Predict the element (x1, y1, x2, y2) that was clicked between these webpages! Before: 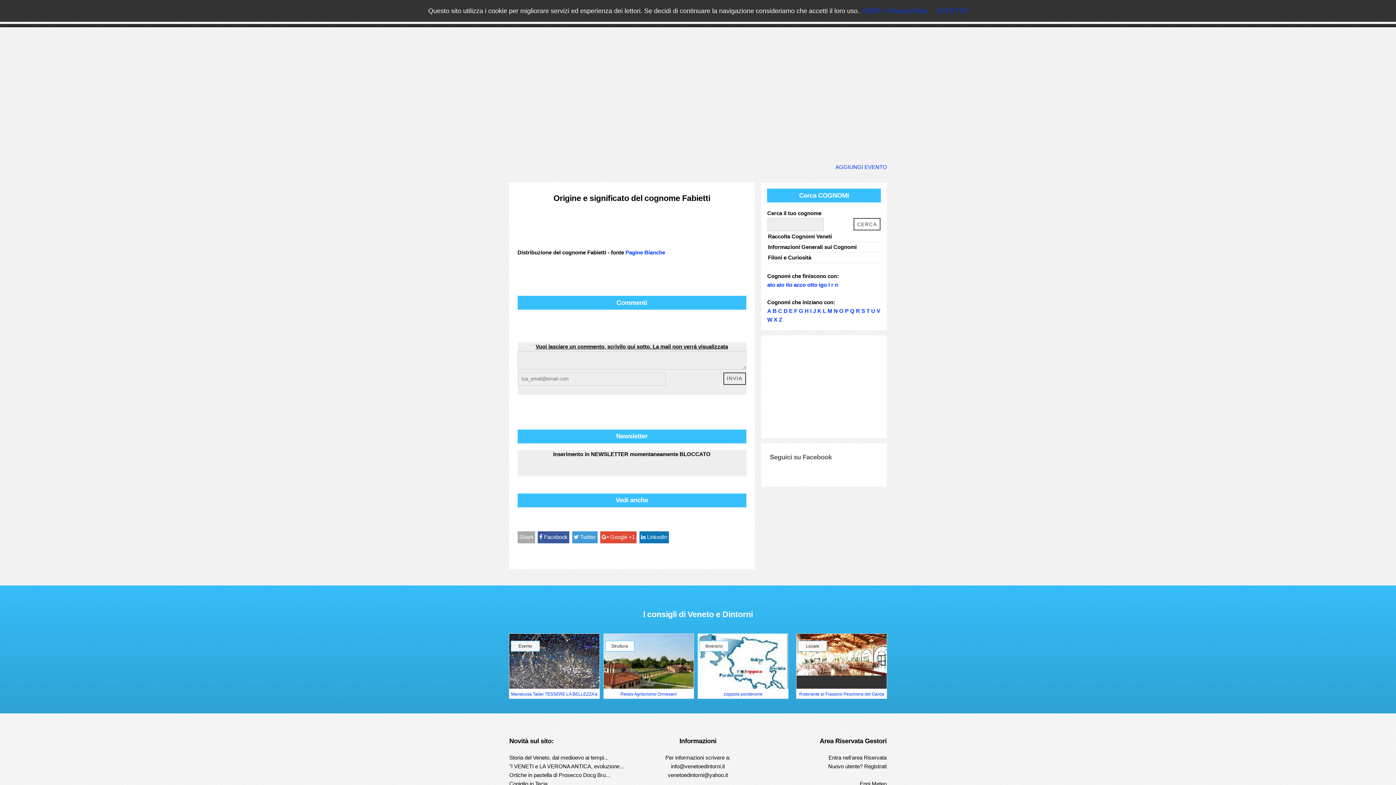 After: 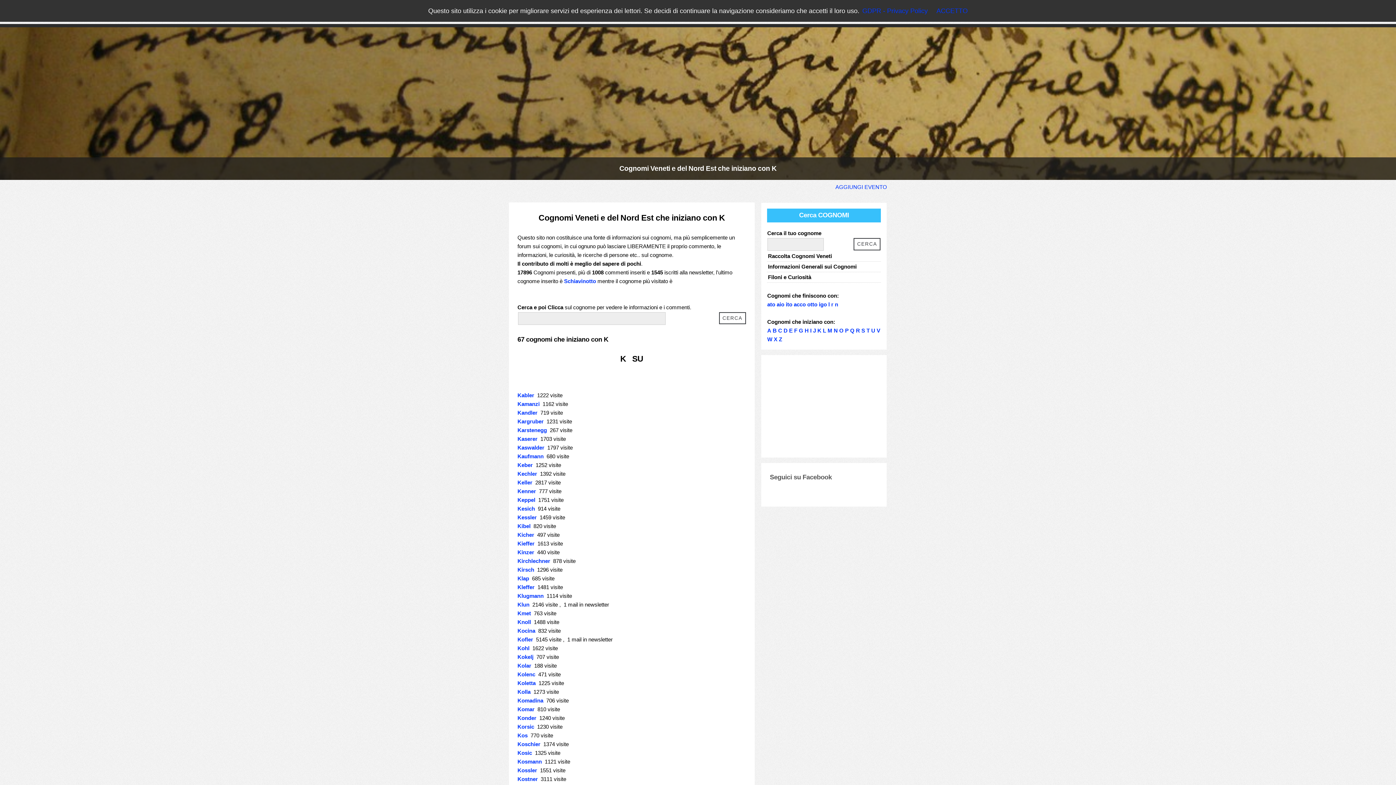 Action: bbox: (817, 307, 821, 314) label: K